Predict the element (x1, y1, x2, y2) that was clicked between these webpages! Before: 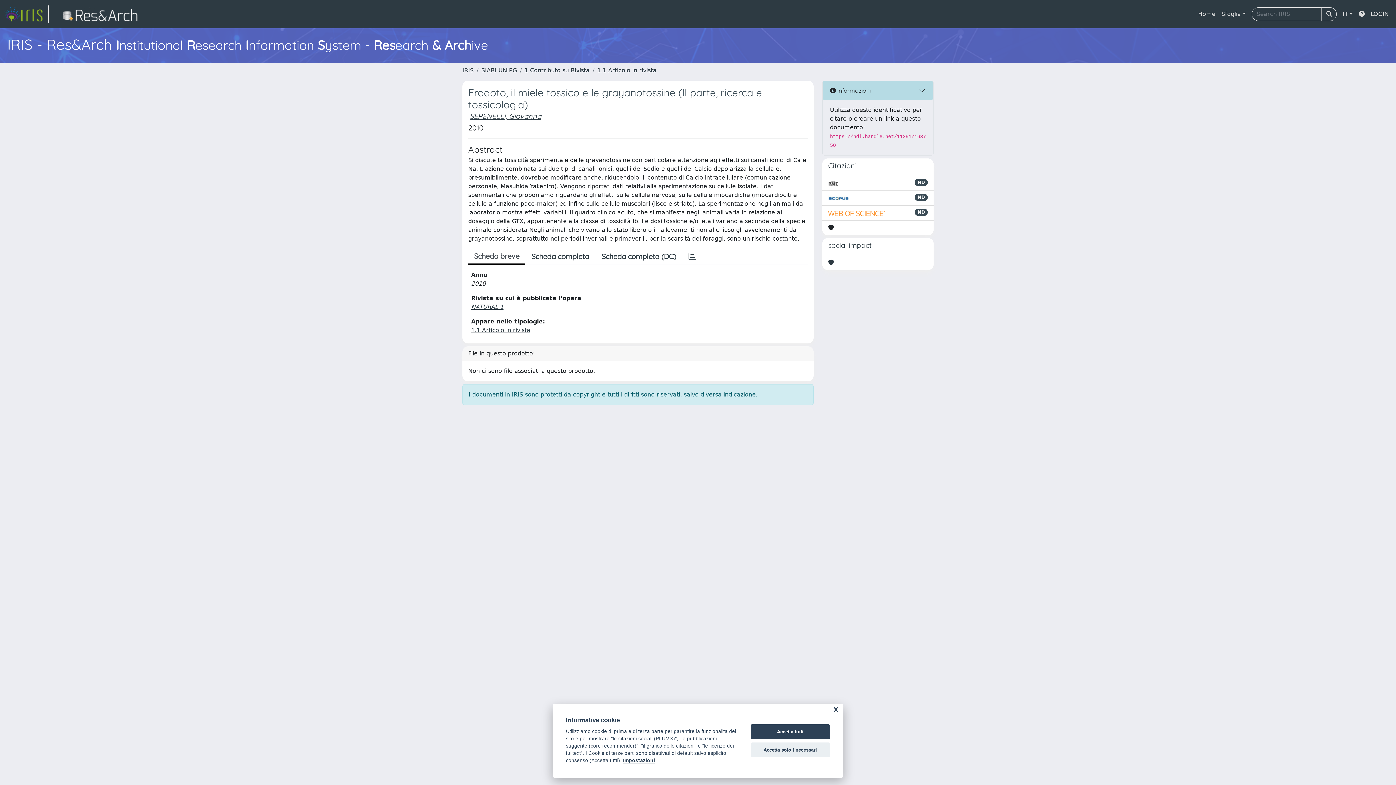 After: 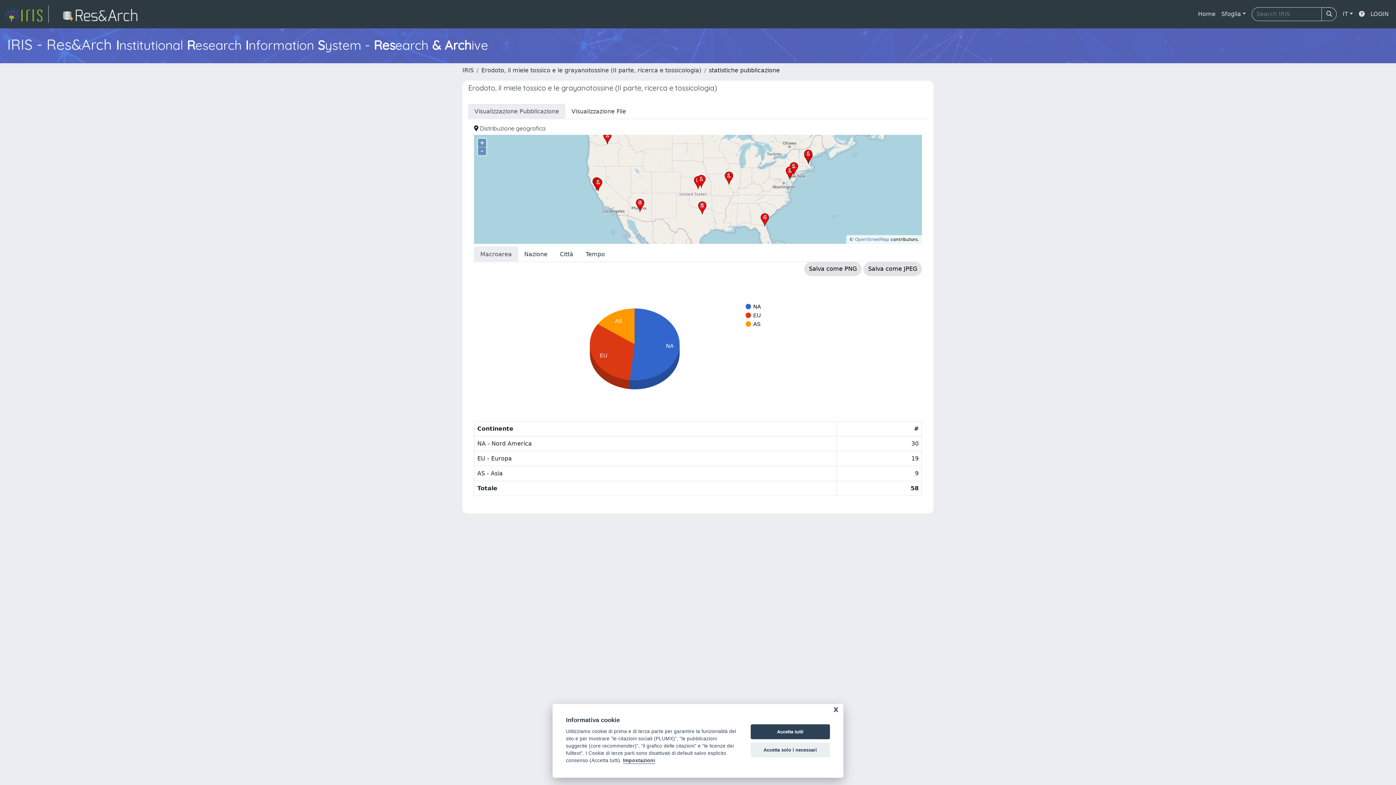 Action: bbox: (682, 249, 702, 264)